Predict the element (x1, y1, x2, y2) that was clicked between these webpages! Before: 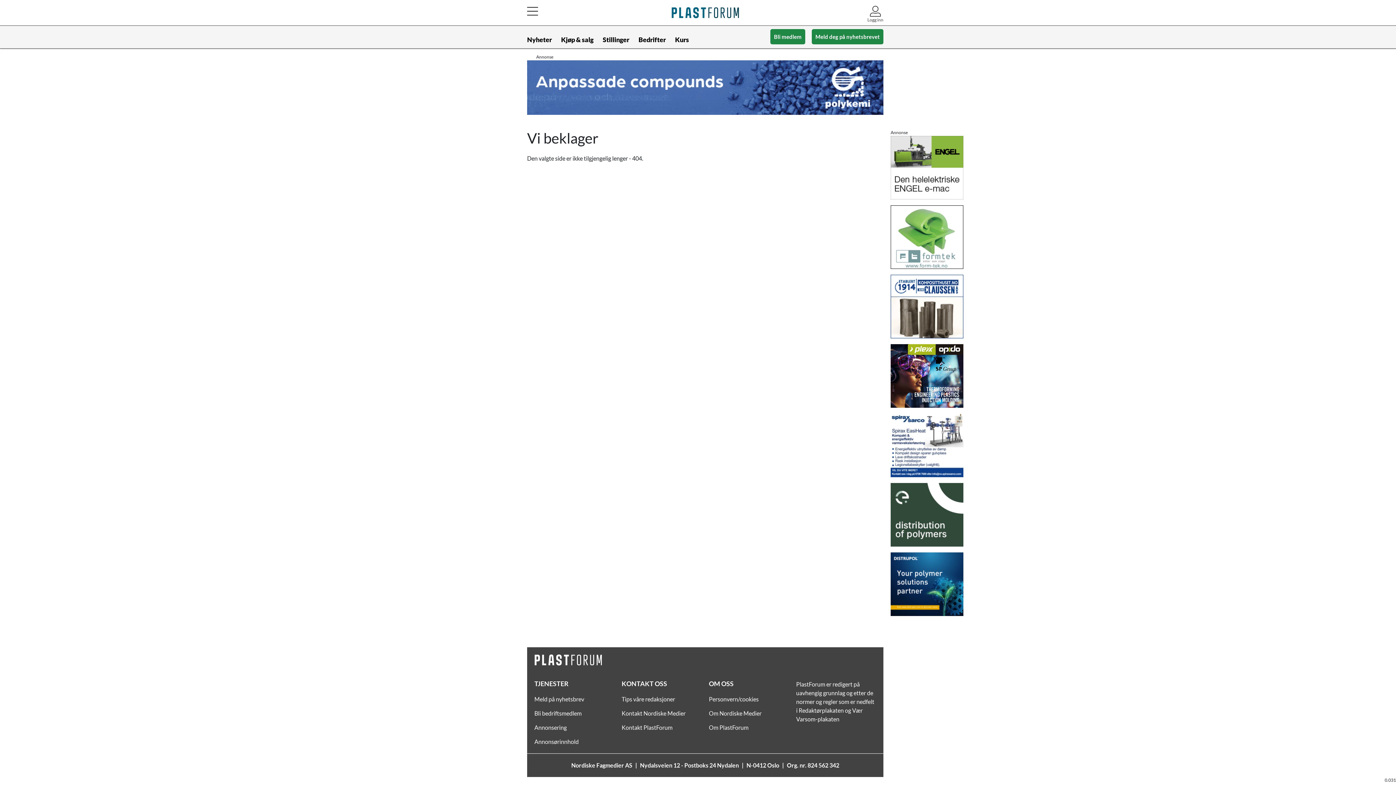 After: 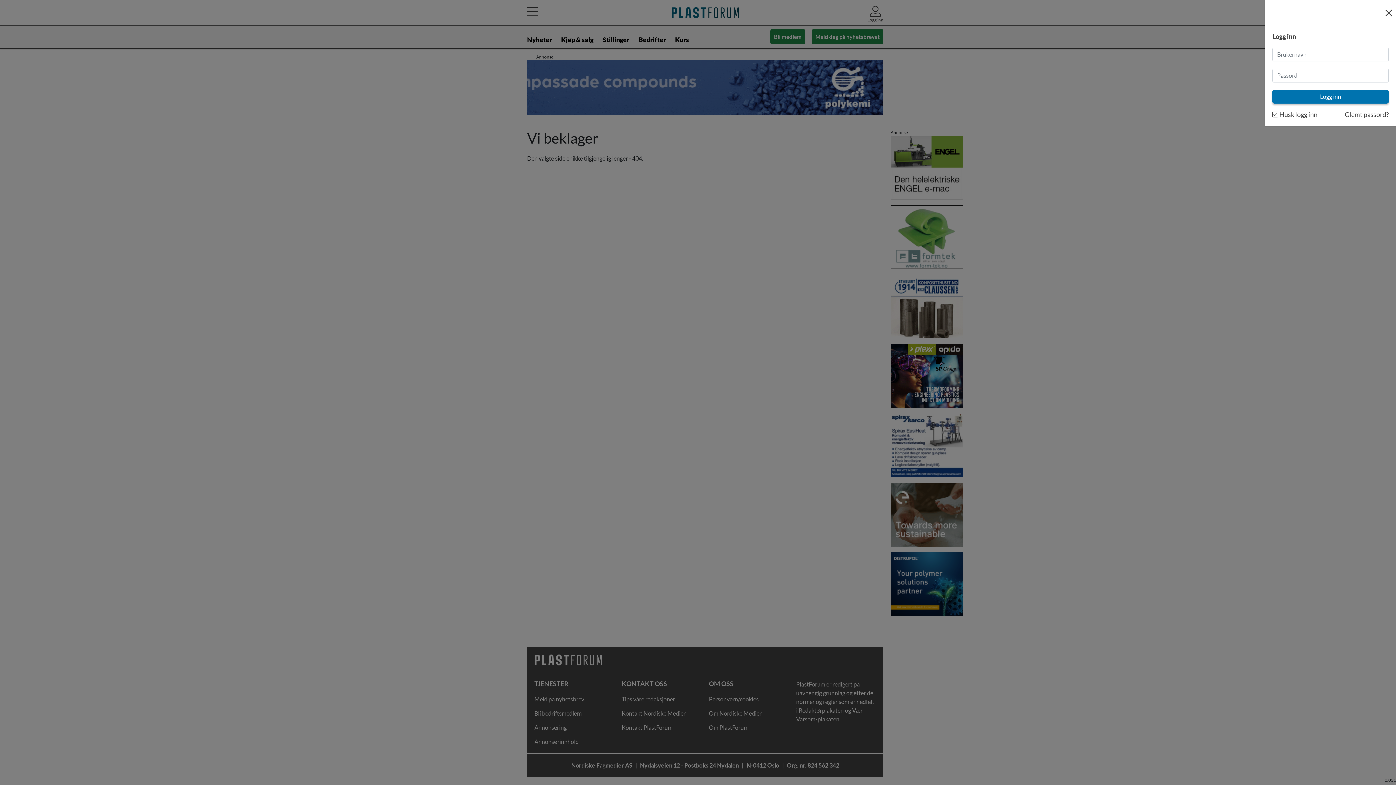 Action: label: Logg inn bbox: (867, 5, 883, 22)